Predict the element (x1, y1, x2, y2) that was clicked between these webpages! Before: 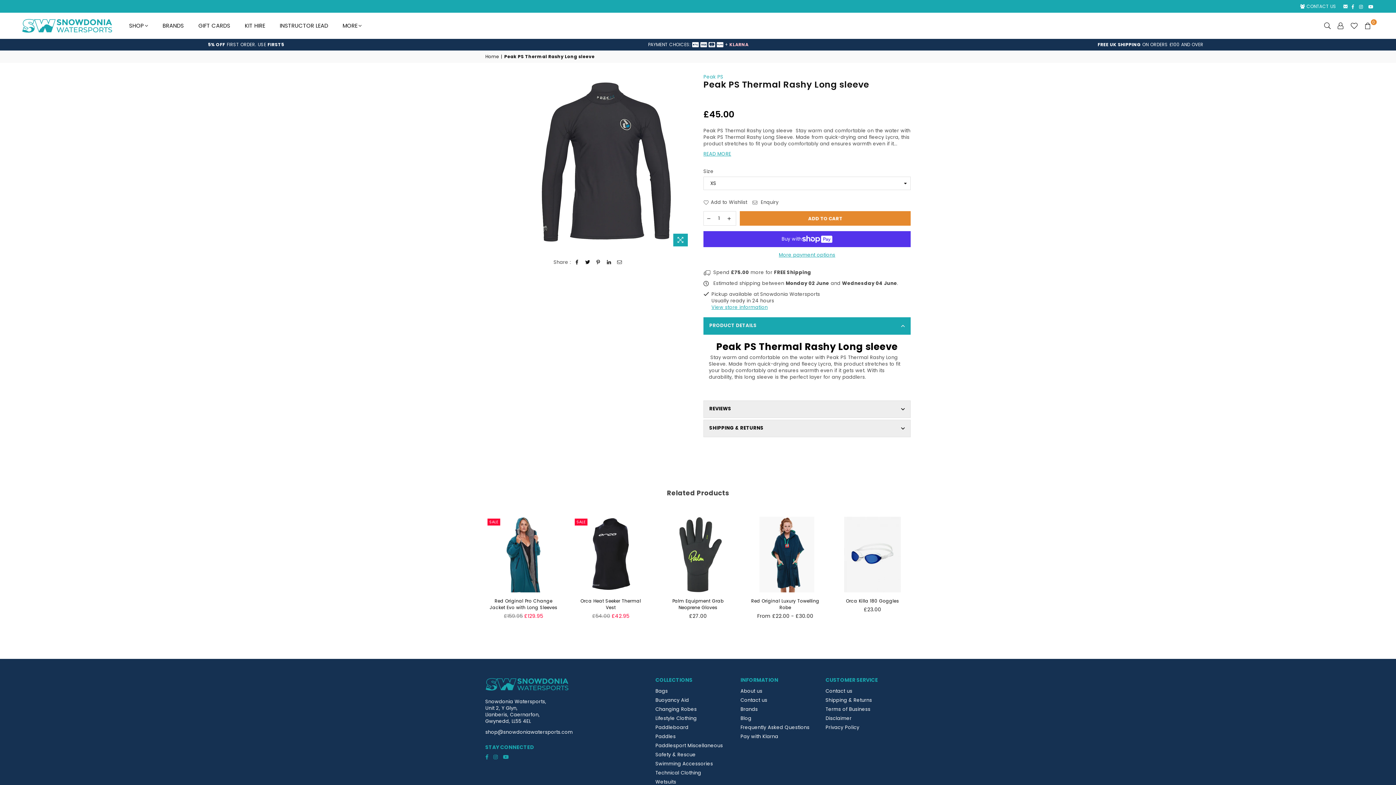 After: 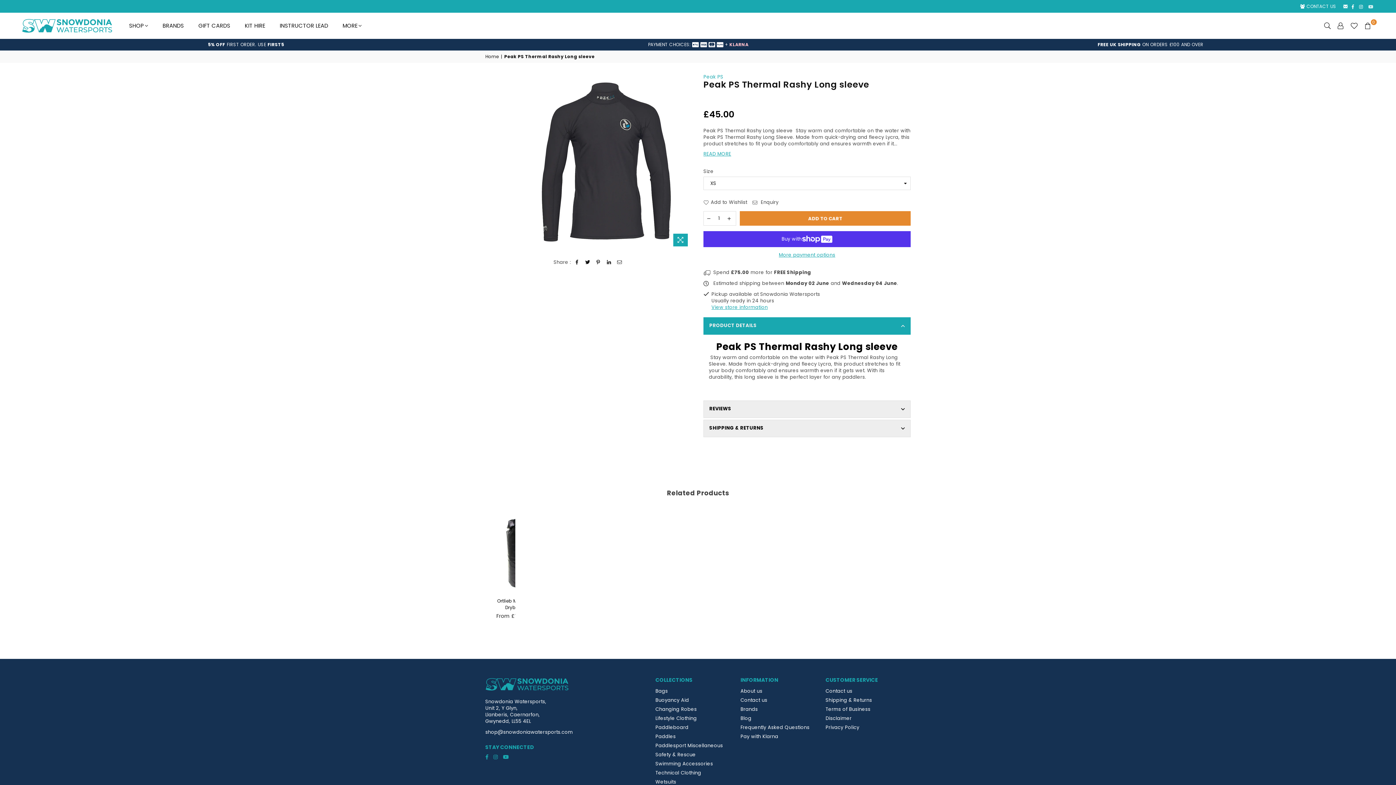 Action: label: YouTube bbox: (1366, 4, 1376, 9)